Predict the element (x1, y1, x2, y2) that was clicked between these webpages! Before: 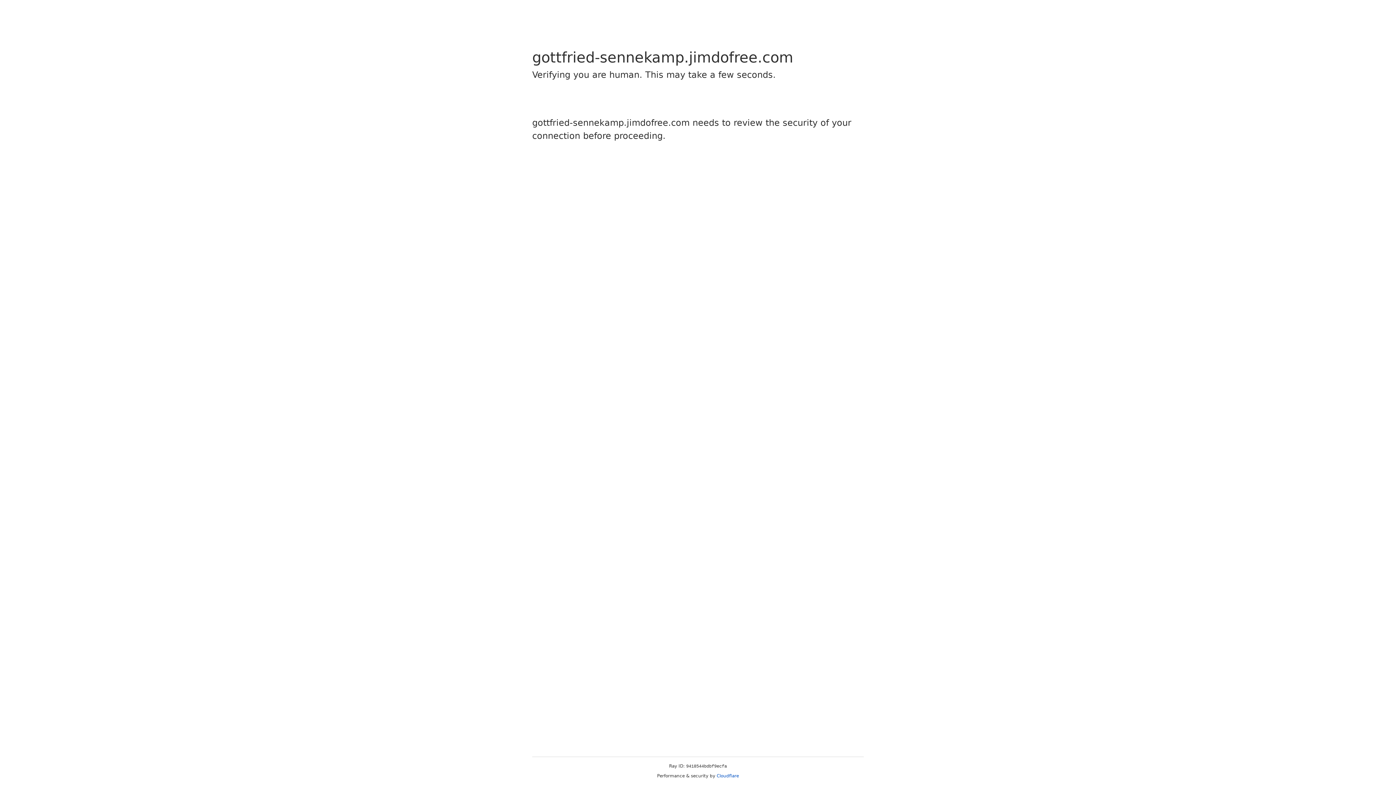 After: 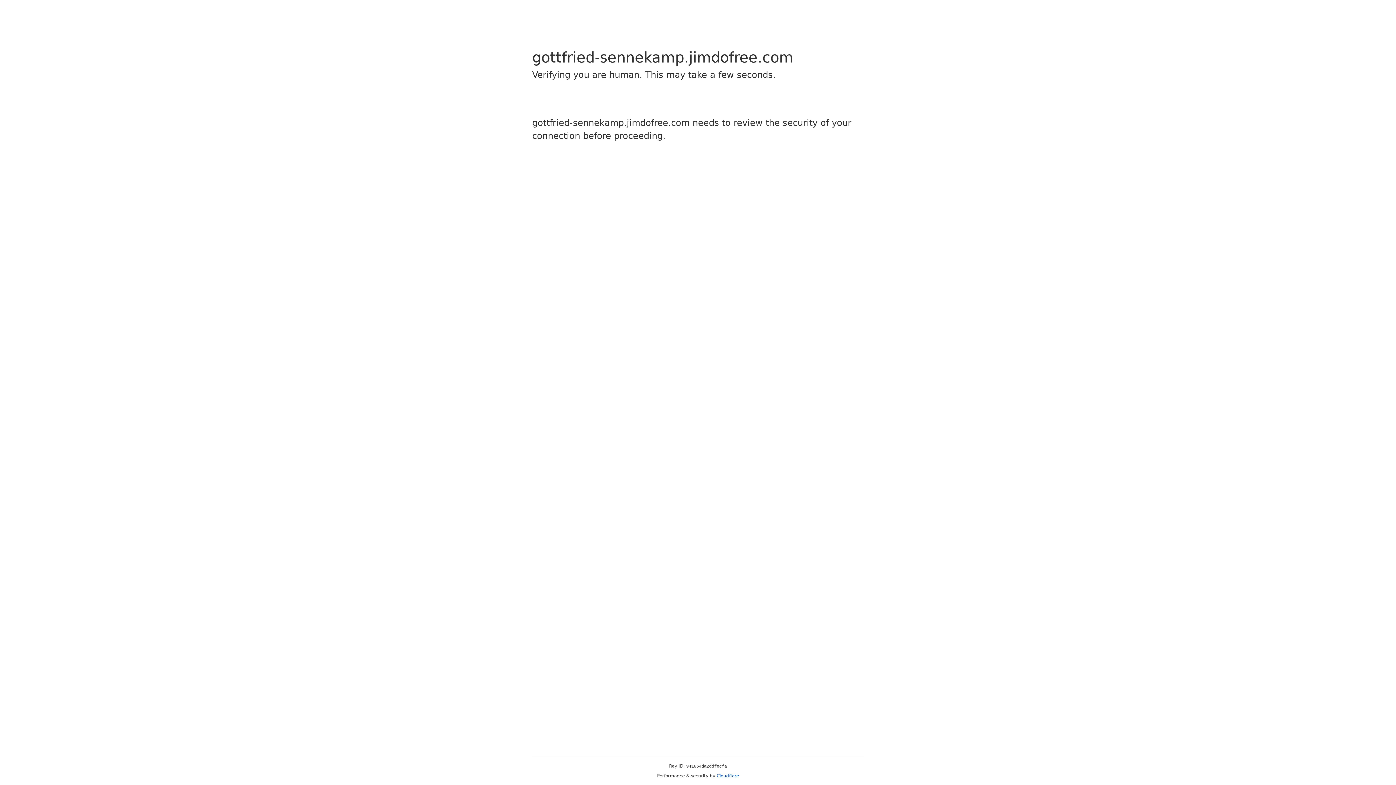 Action: label: Cloudflare bbox: (716, 773, 739, 778)